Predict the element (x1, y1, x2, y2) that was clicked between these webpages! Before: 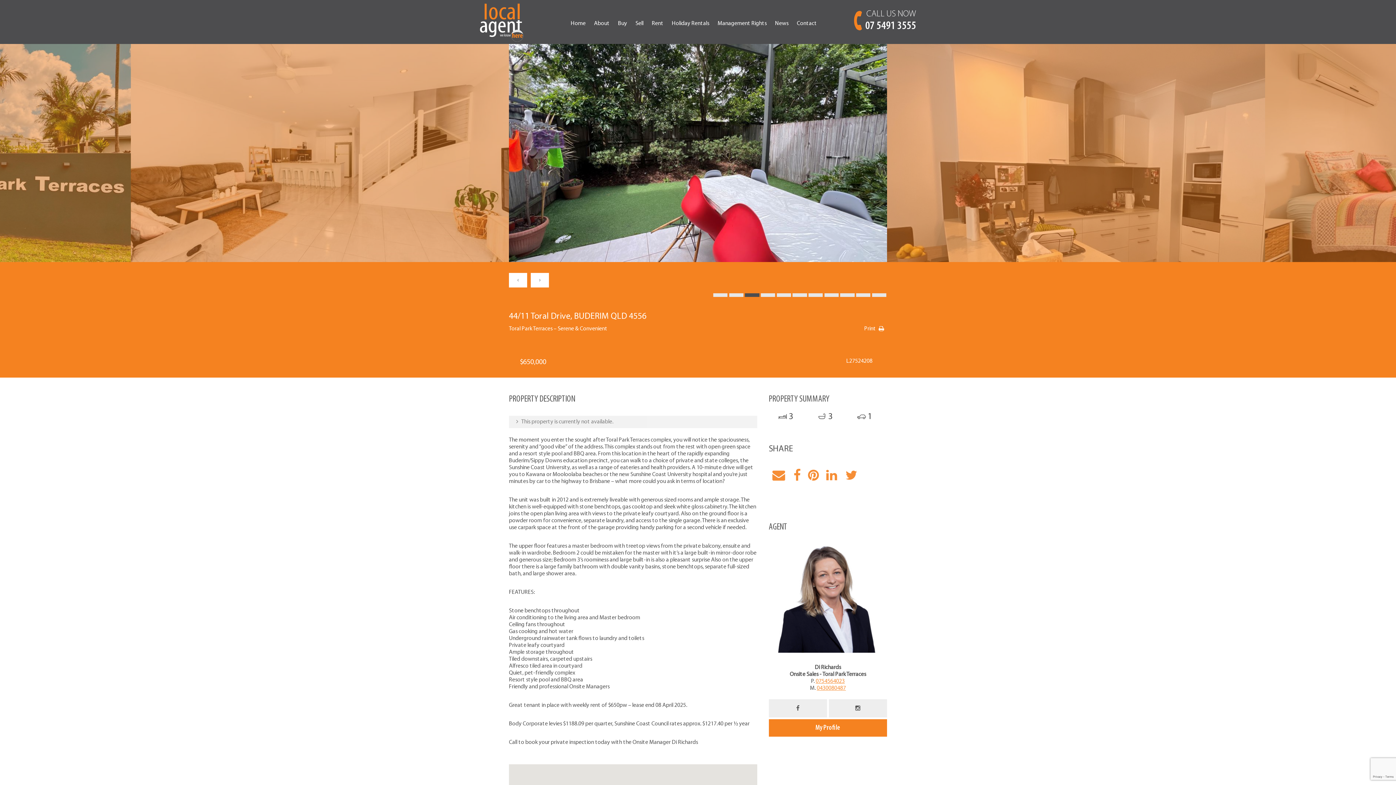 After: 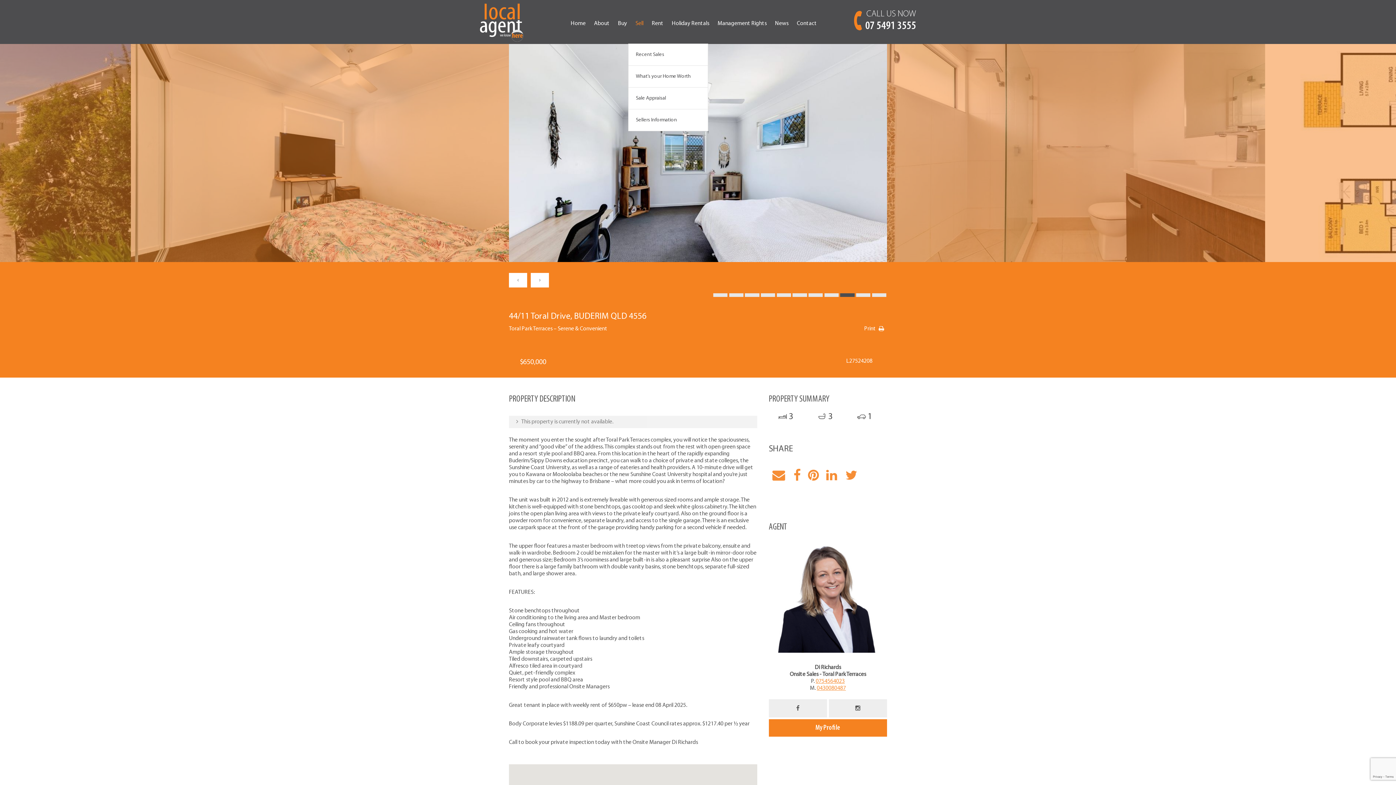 Action: bbox: (632, 3, 647, 43) label: Sell